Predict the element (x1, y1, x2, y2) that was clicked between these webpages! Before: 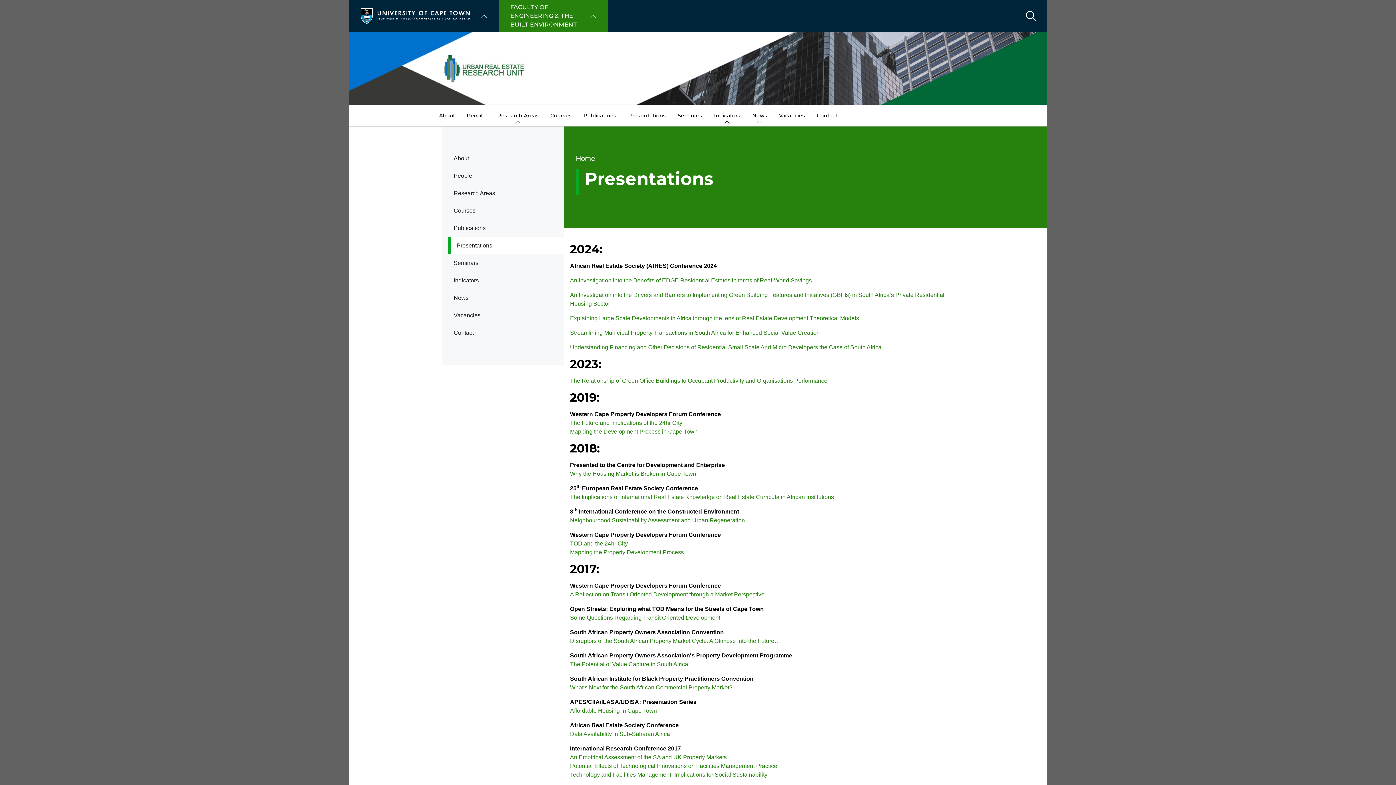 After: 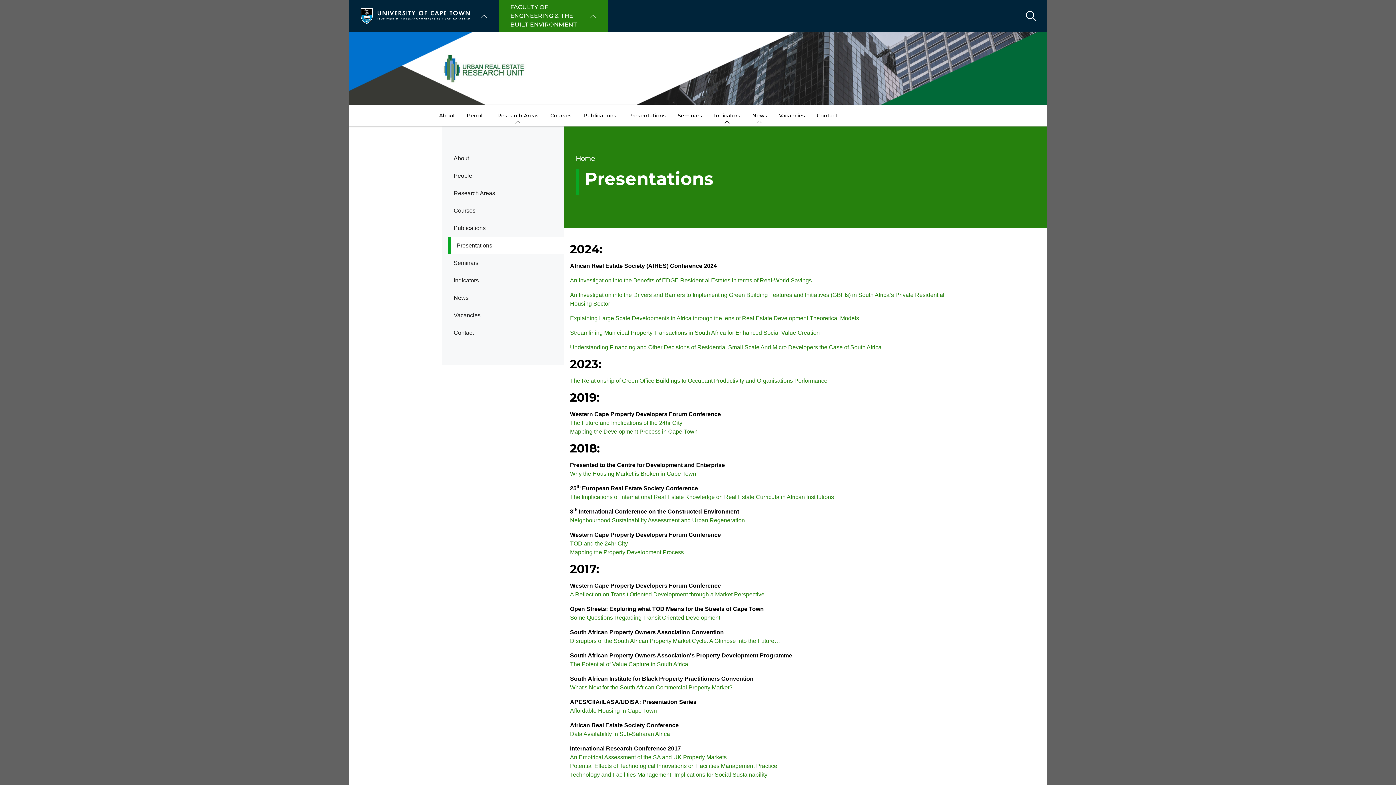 Action: bbox: (570, 428, 697, 434) label: Mapping the Development Process in Cape Town